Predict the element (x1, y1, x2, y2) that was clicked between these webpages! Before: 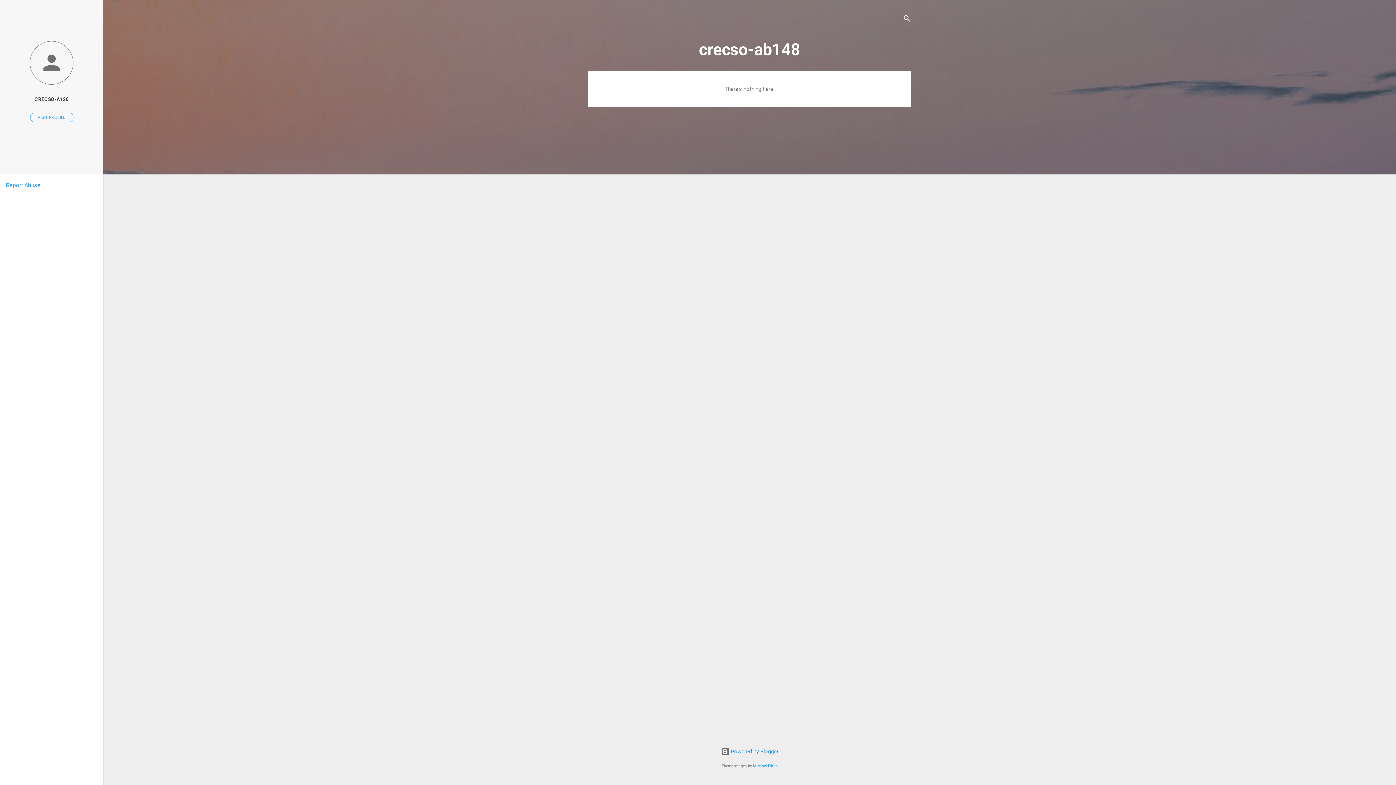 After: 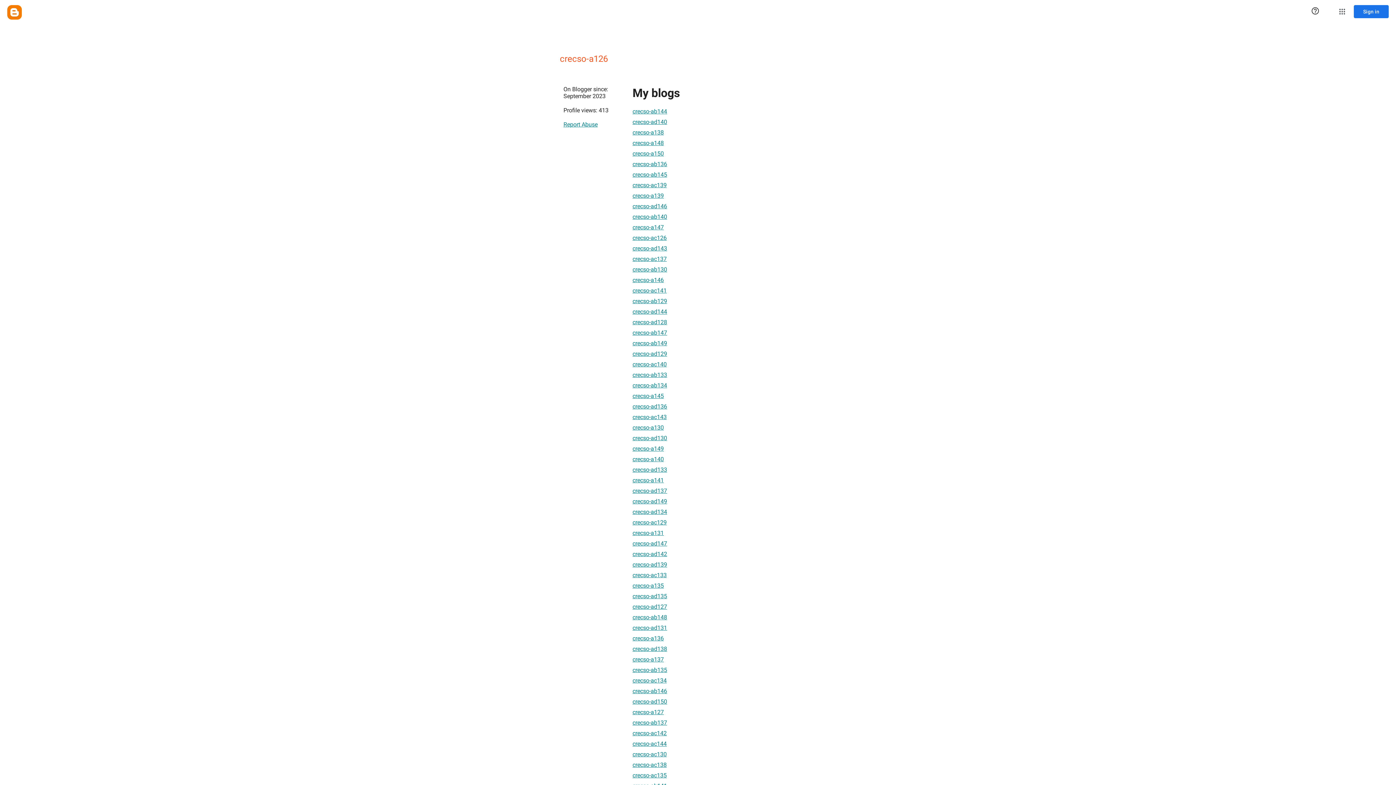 Action: bbox: (0, 40, 103, 86)